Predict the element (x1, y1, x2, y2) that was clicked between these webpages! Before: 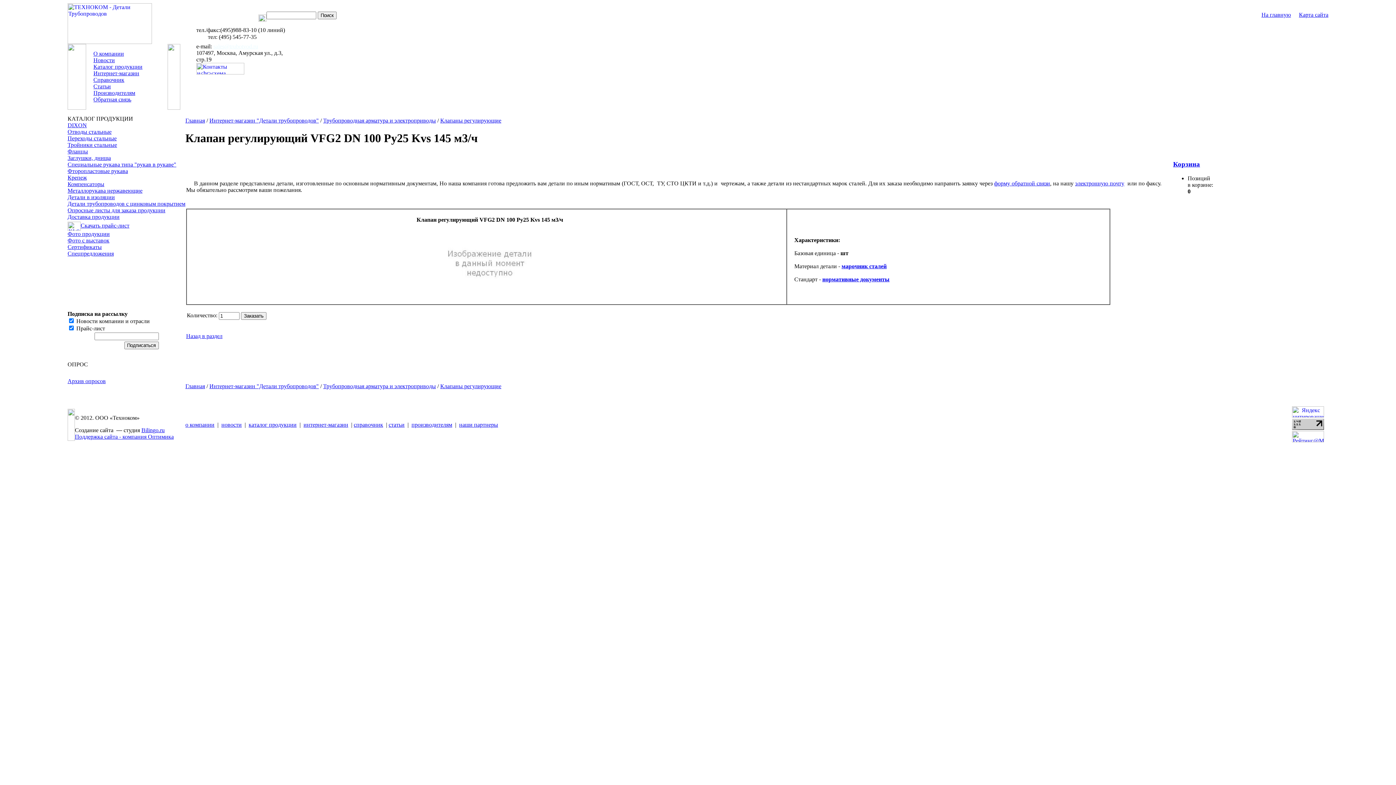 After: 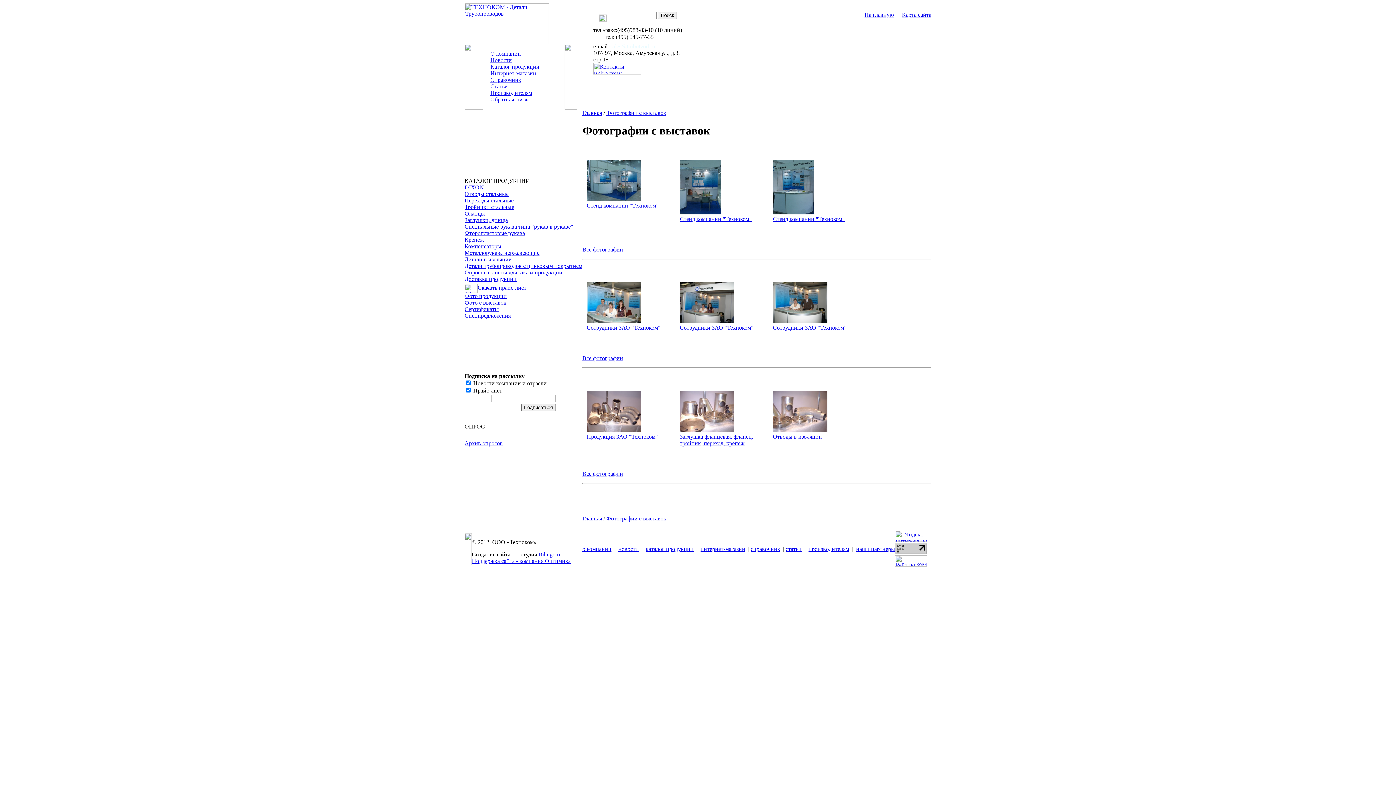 Action: bbox: (67, 237, 109, 243) label: Фото с выставок